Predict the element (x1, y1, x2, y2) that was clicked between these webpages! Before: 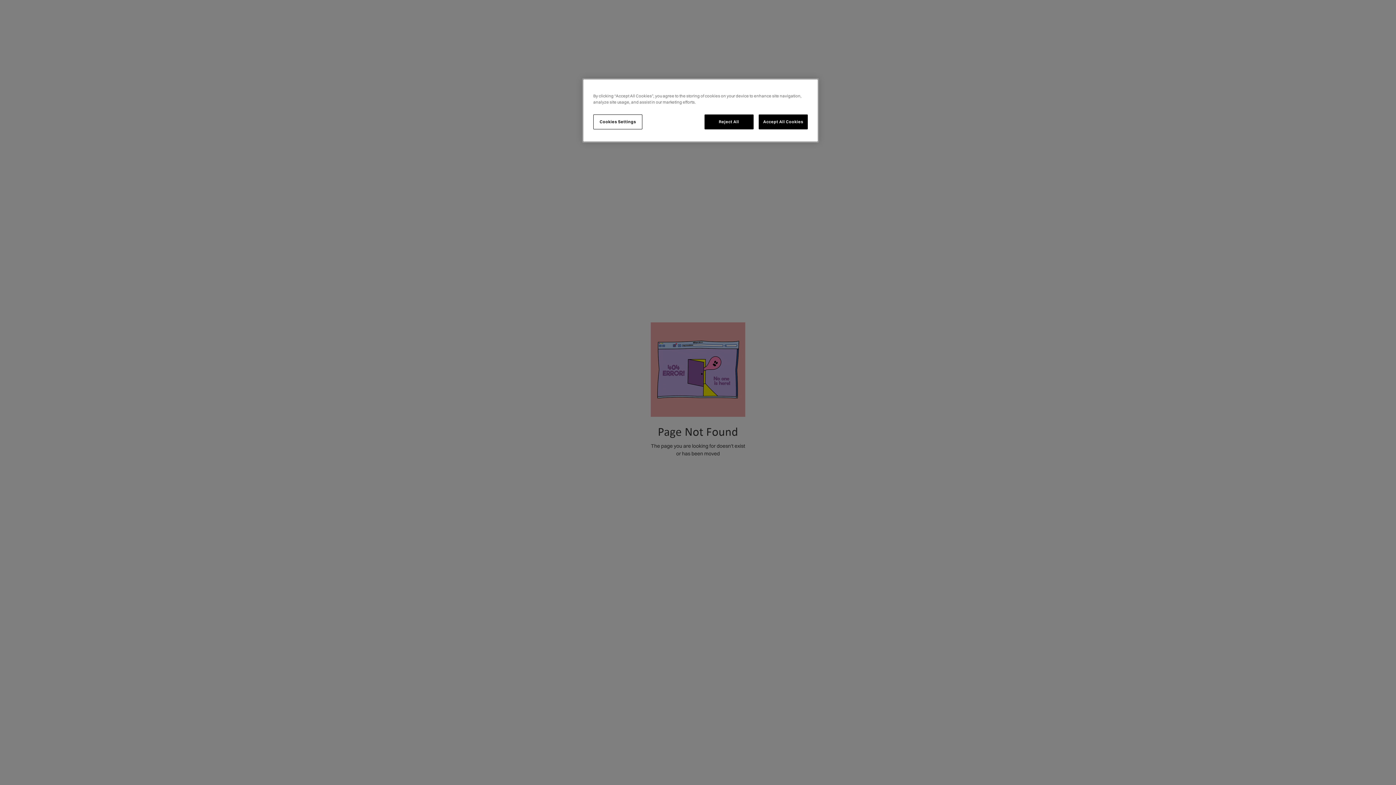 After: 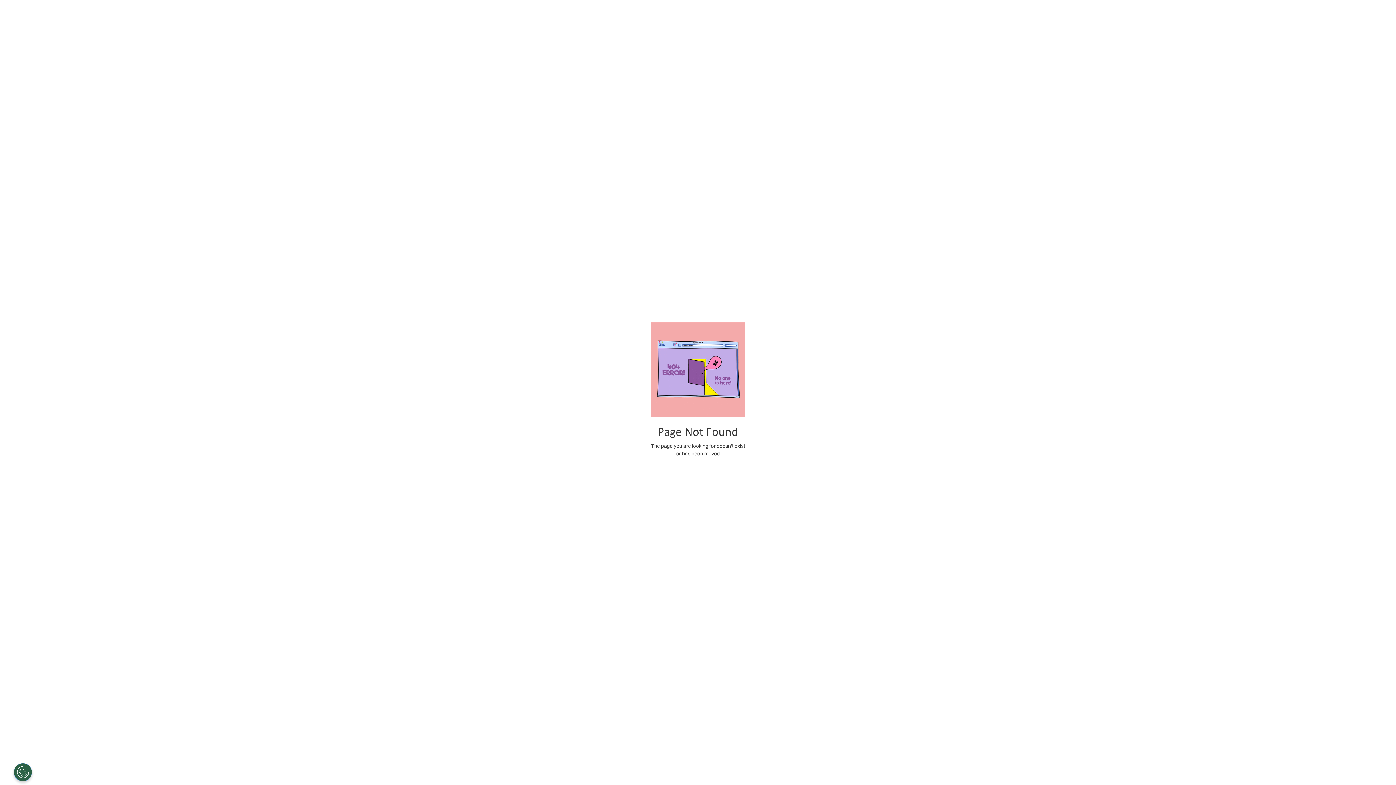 Action: label: Reject All bbox: (704, 114, 753, 129)